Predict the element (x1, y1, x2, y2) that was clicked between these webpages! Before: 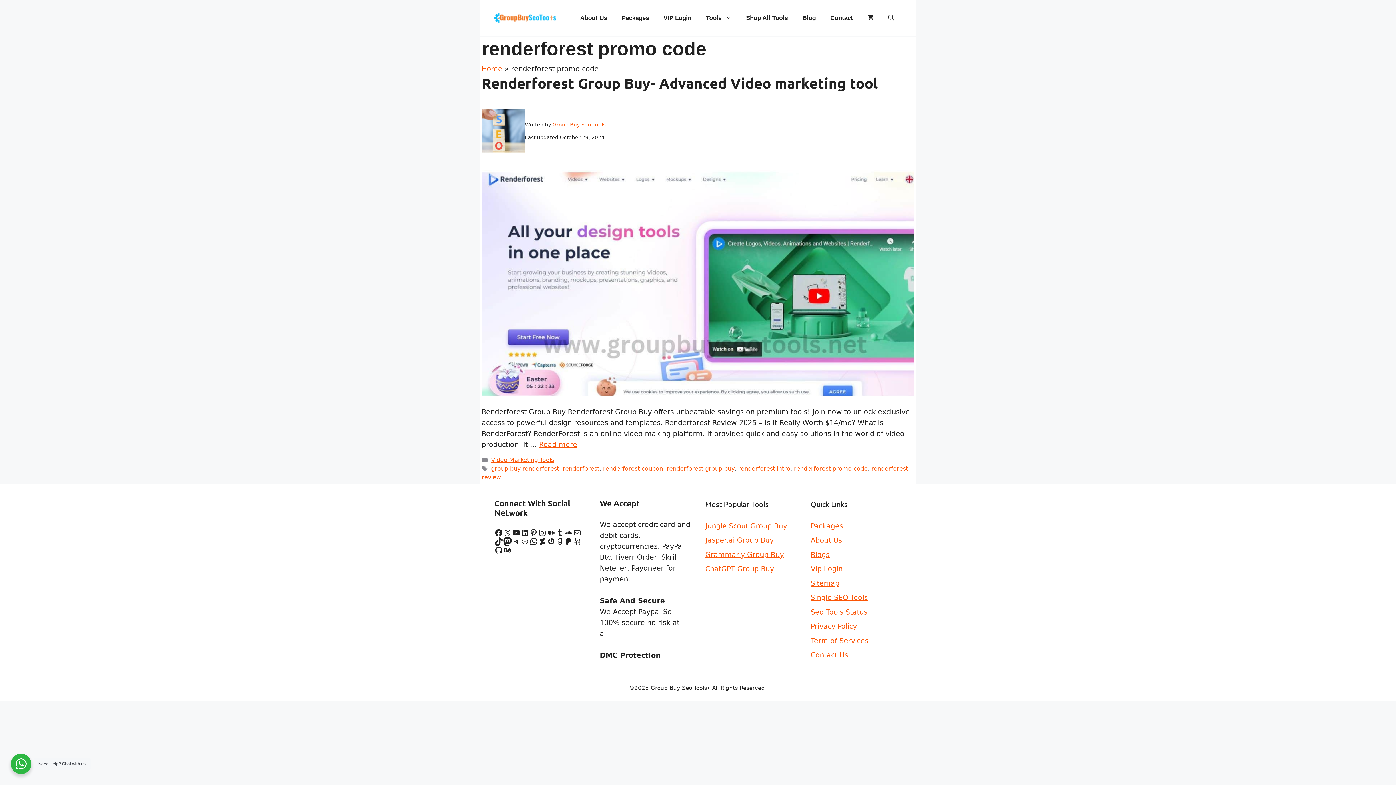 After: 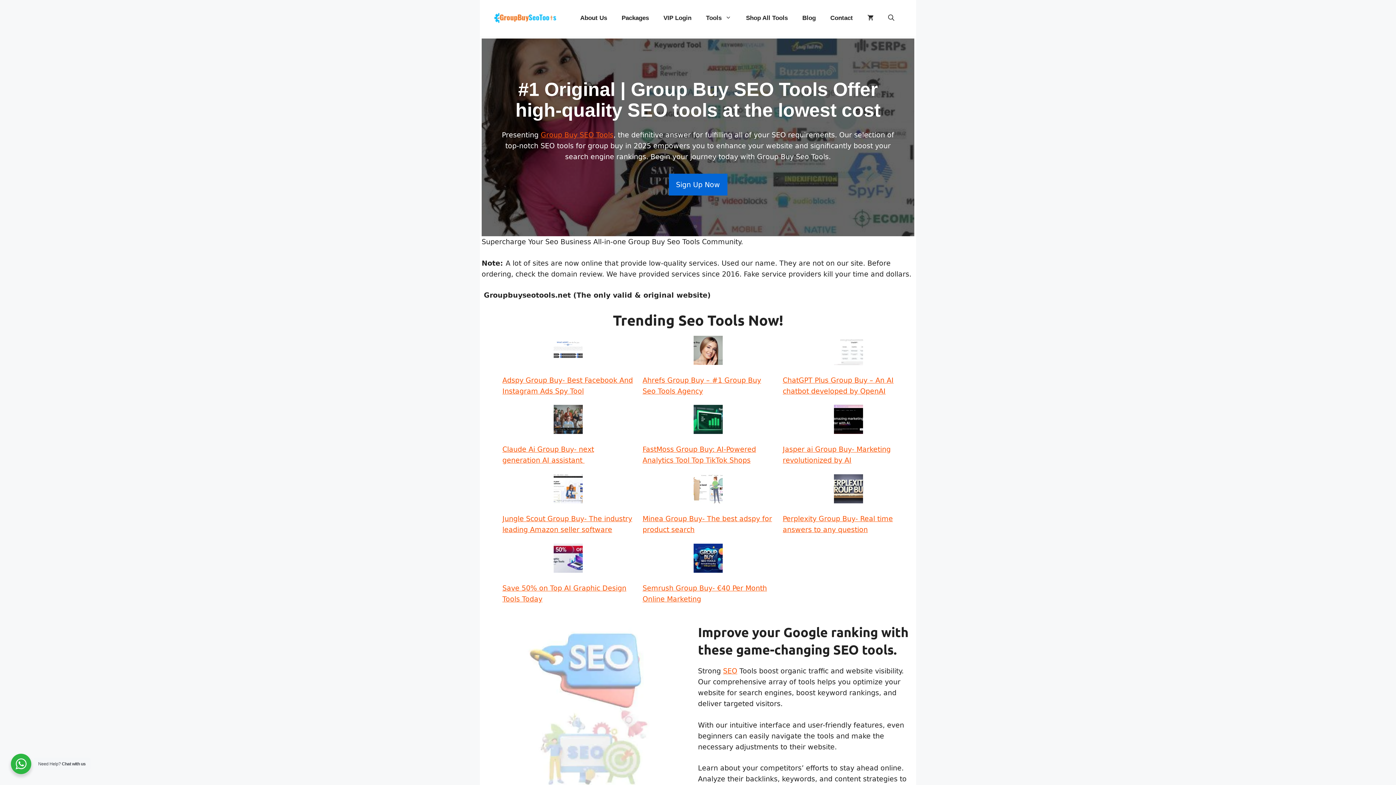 Action: label: Home bbox: (481, 64, 502, 72)